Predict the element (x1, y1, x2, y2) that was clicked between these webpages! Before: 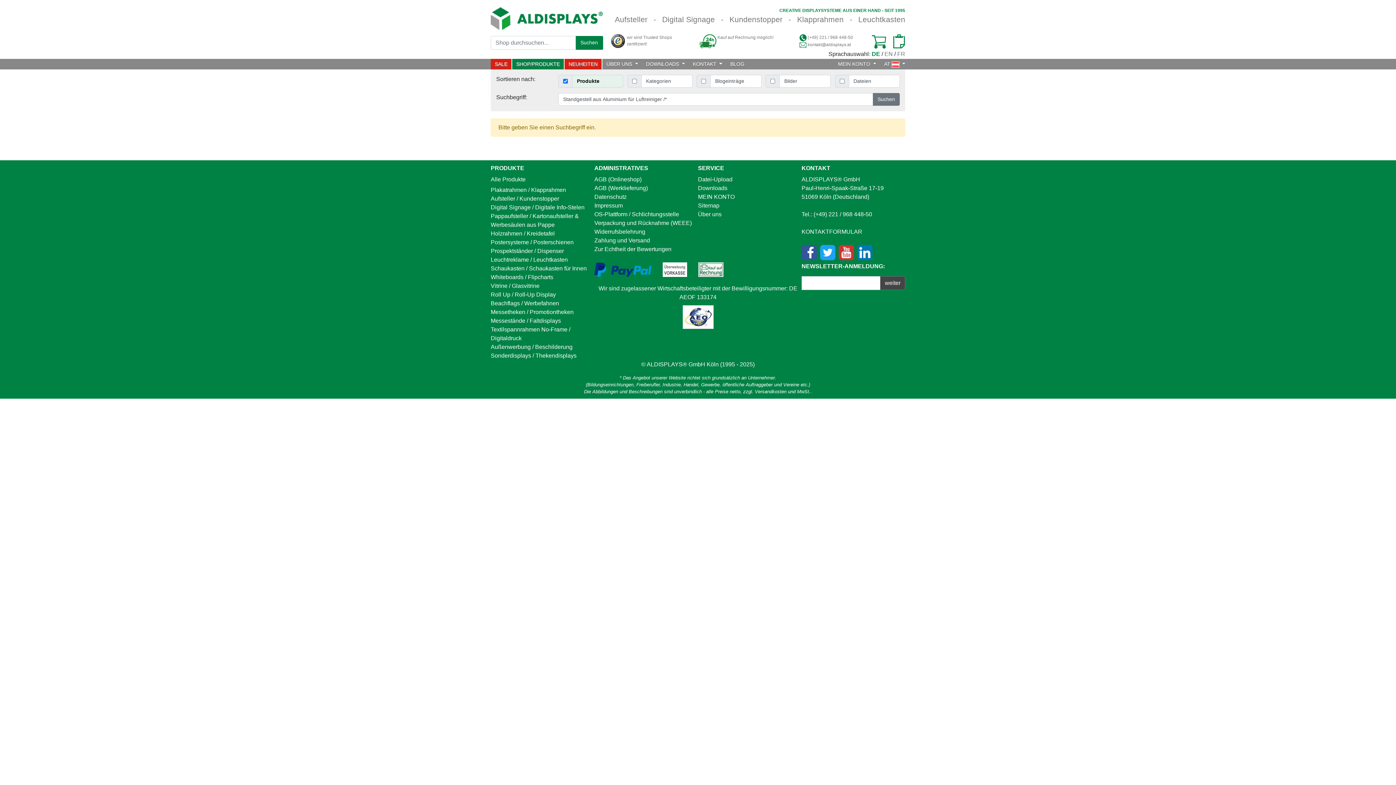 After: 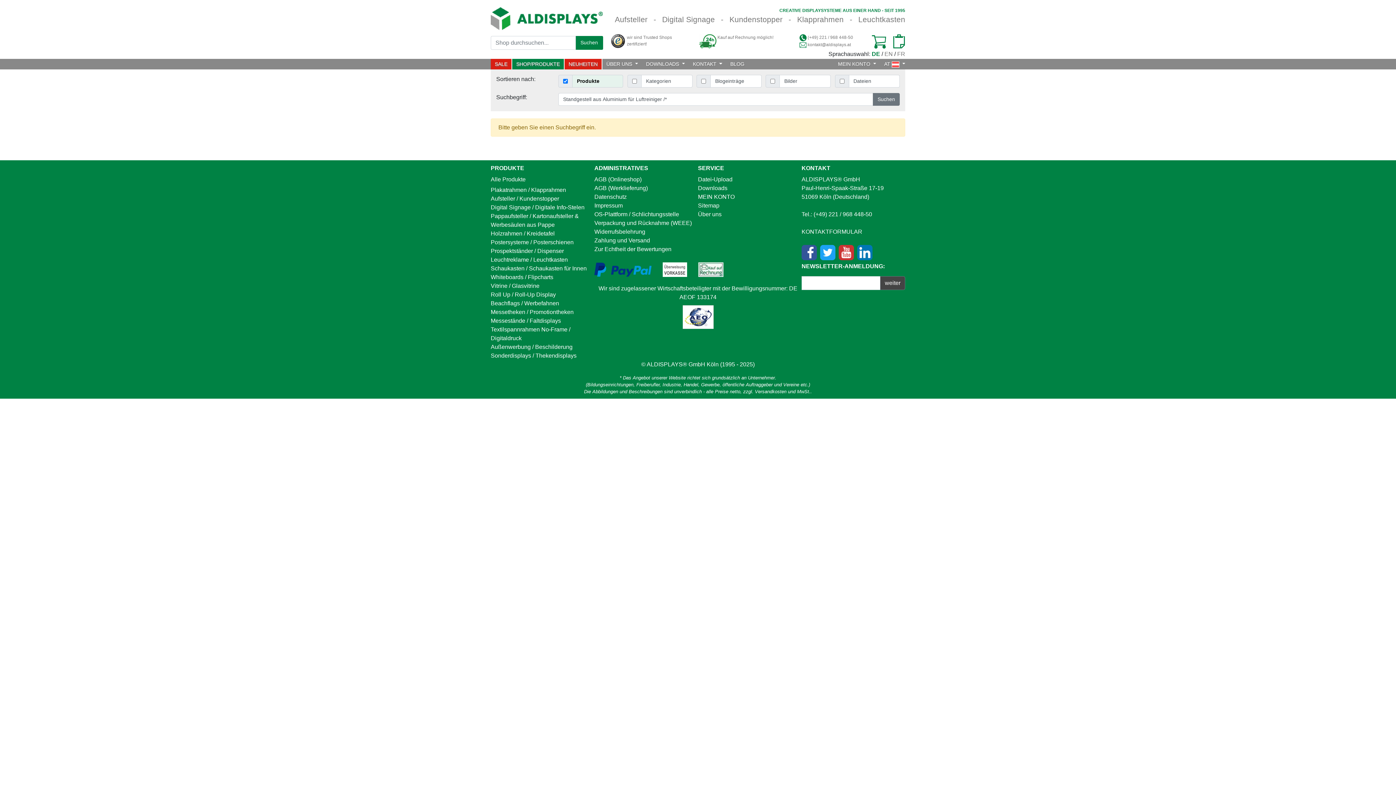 Action: bbox: (662, 262, 687, 277)